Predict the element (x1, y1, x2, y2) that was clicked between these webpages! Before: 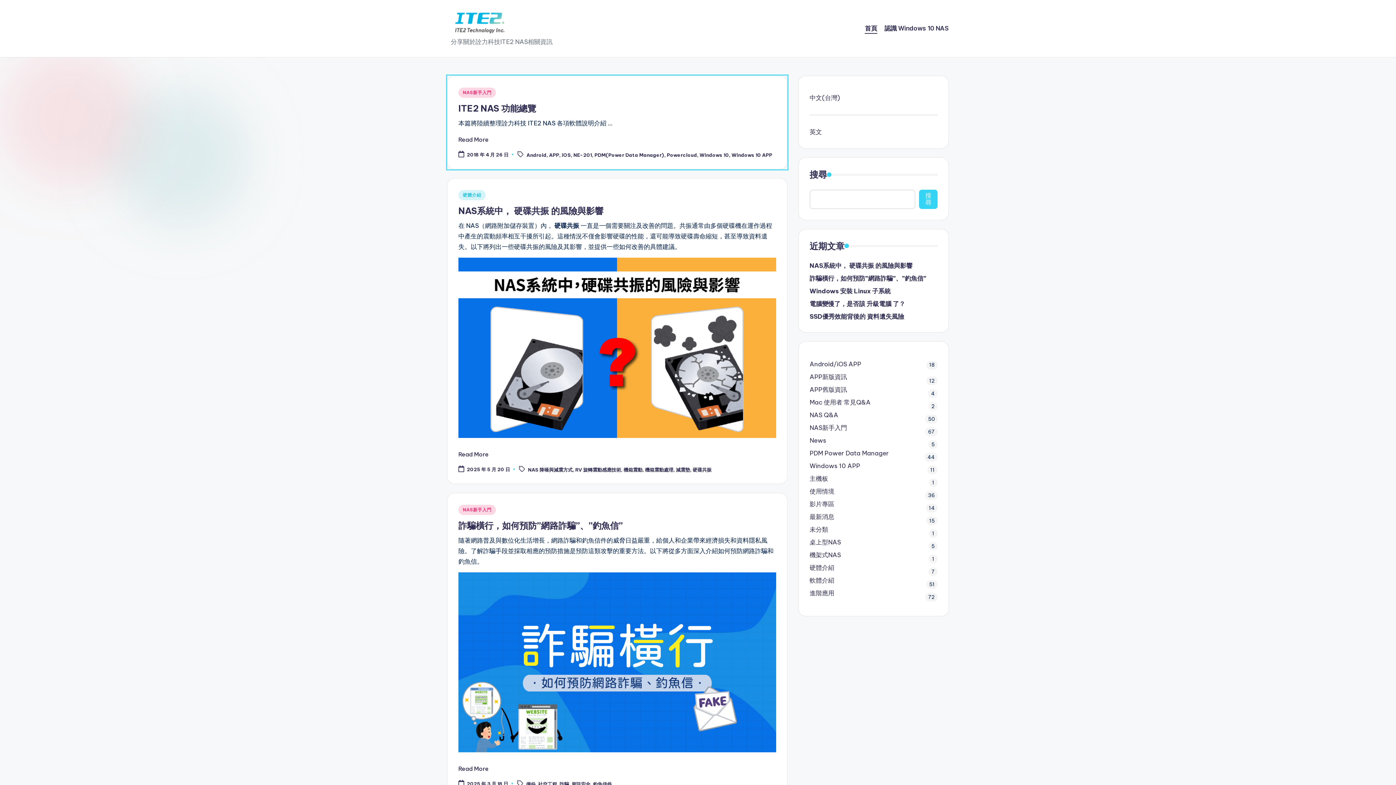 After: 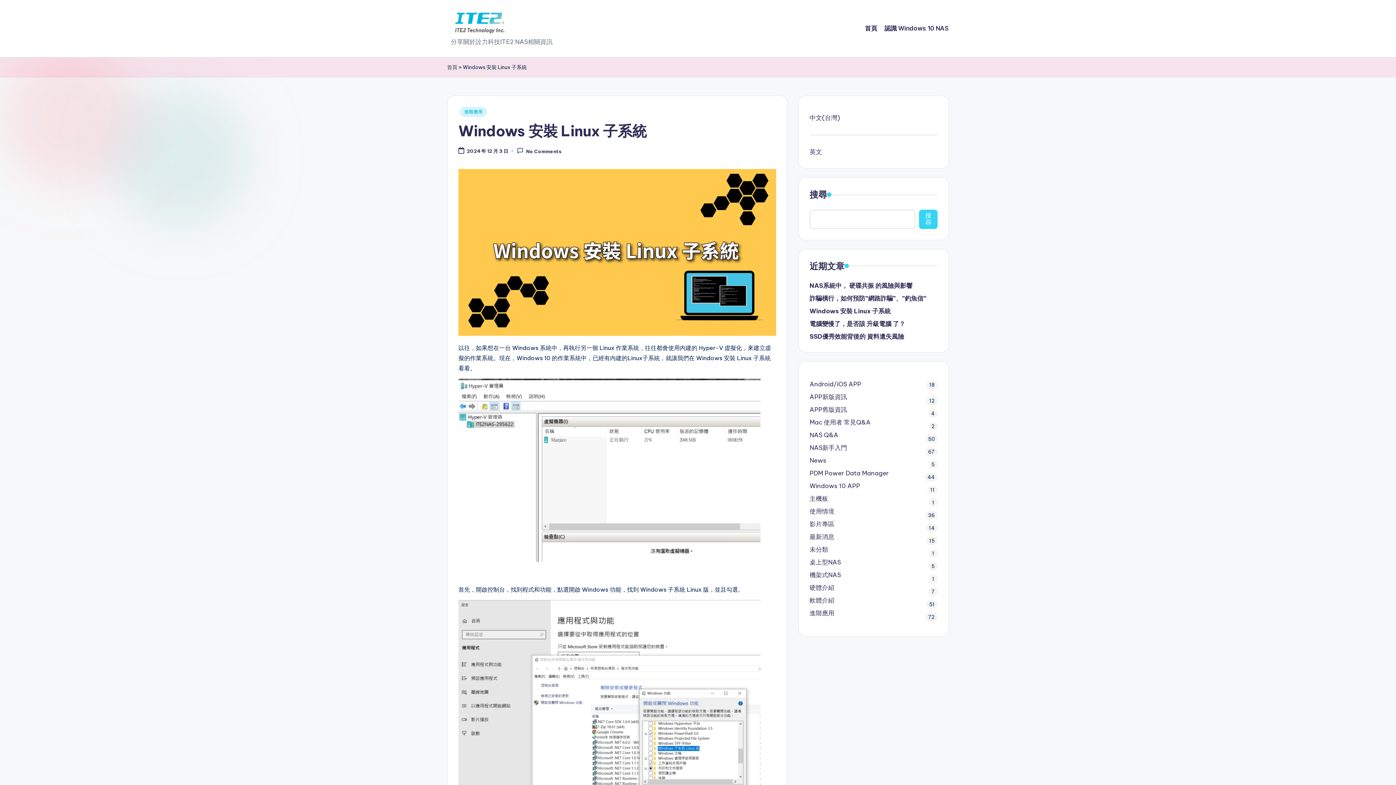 Action: bbox: (809, 286, 937, 295) label: Windows 安裝 Linux 子系統